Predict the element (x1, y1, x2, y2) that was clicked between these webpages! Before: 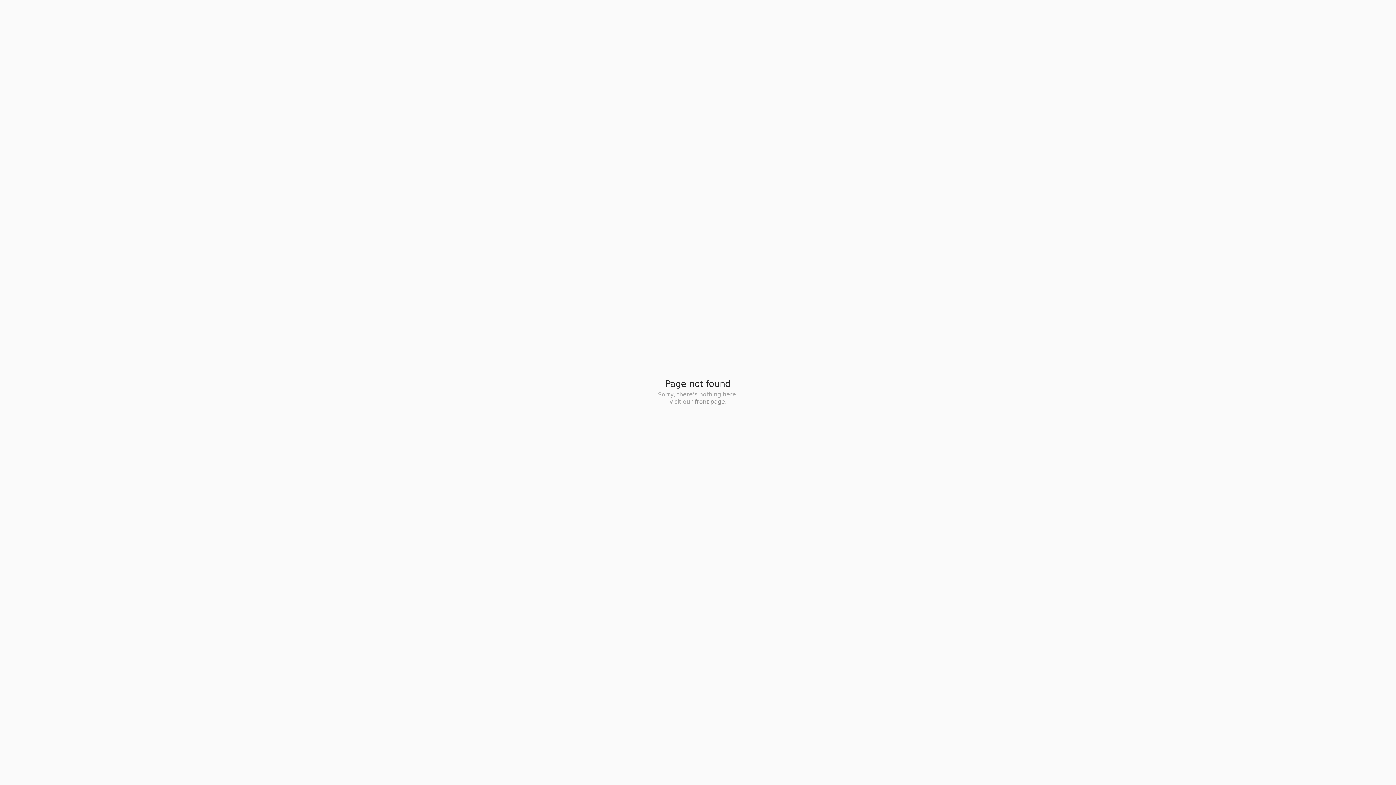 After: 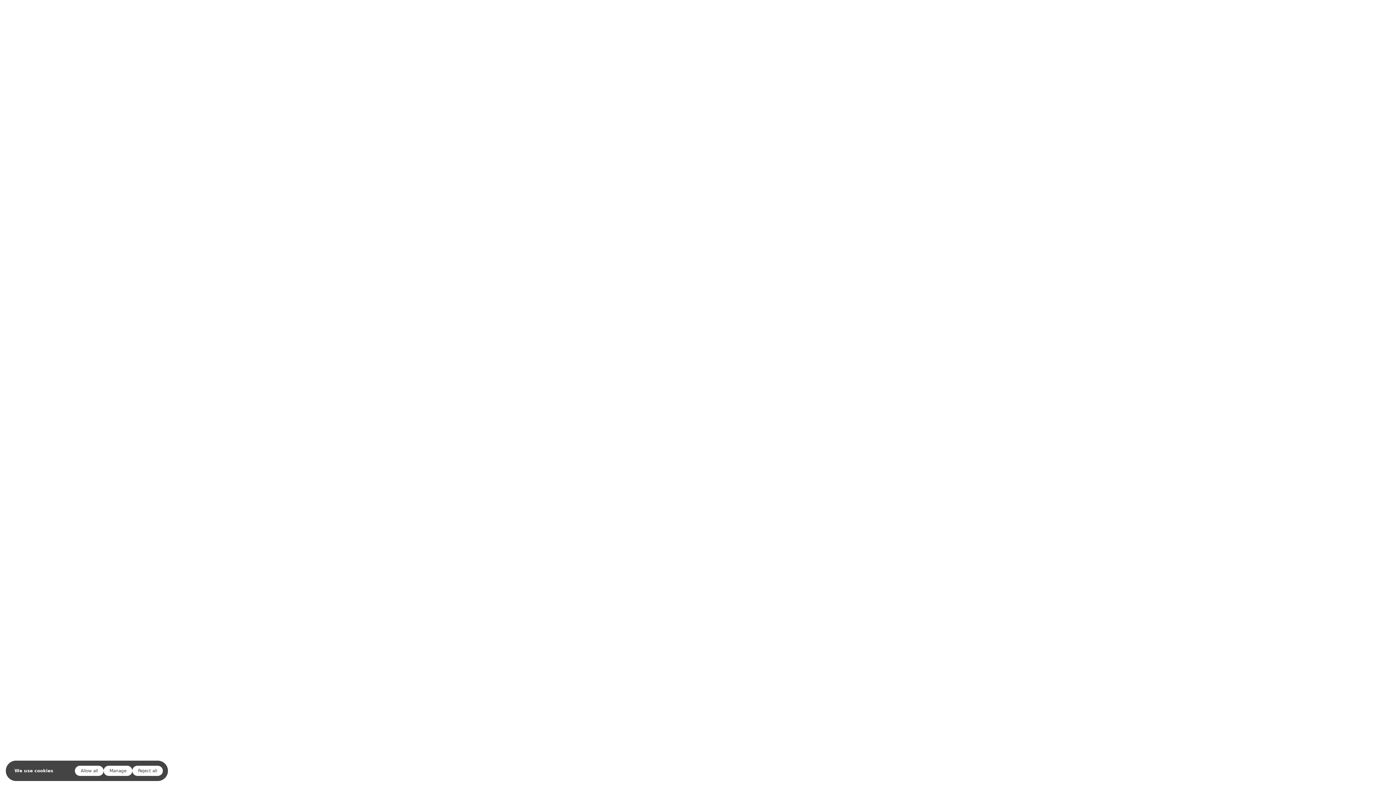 Action: bbox: (694, 398, 725, 405) label: front page